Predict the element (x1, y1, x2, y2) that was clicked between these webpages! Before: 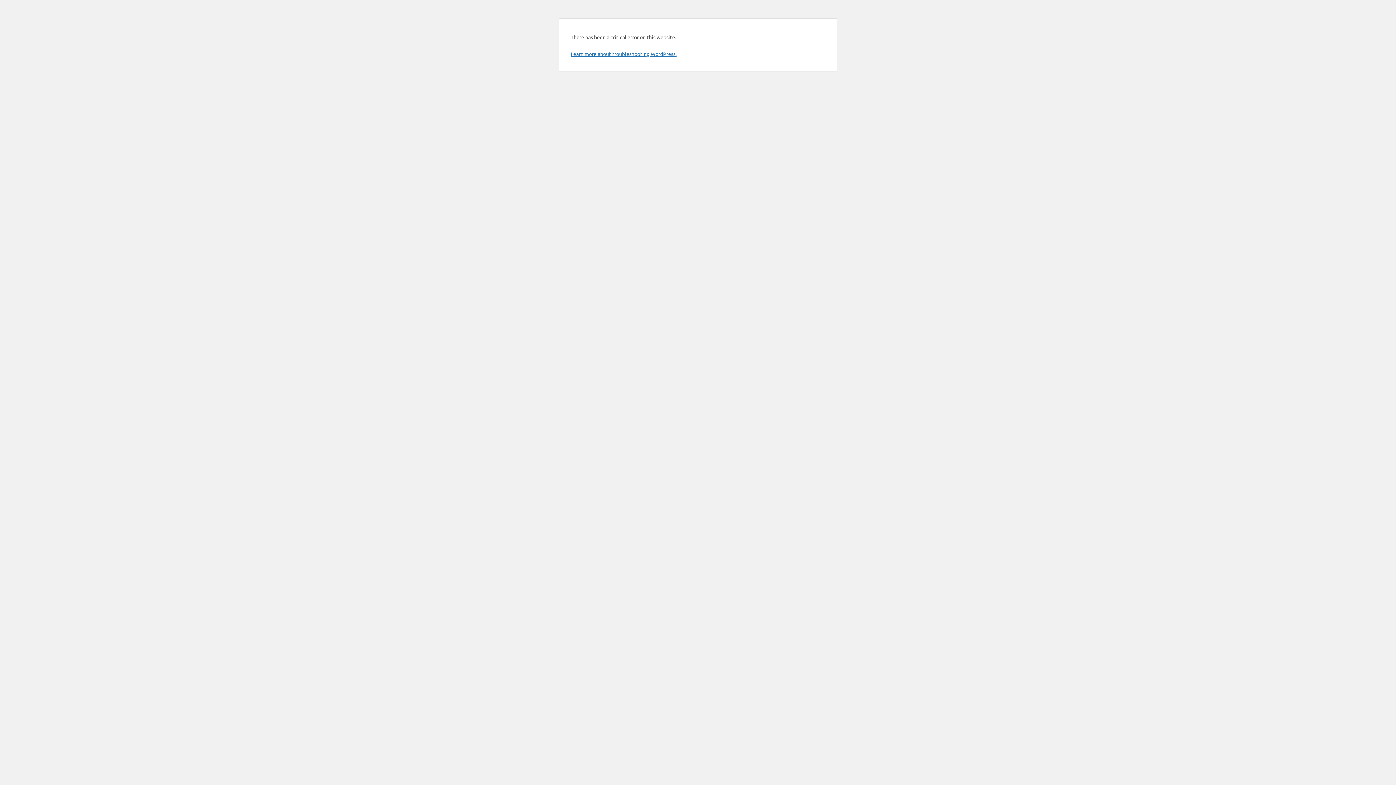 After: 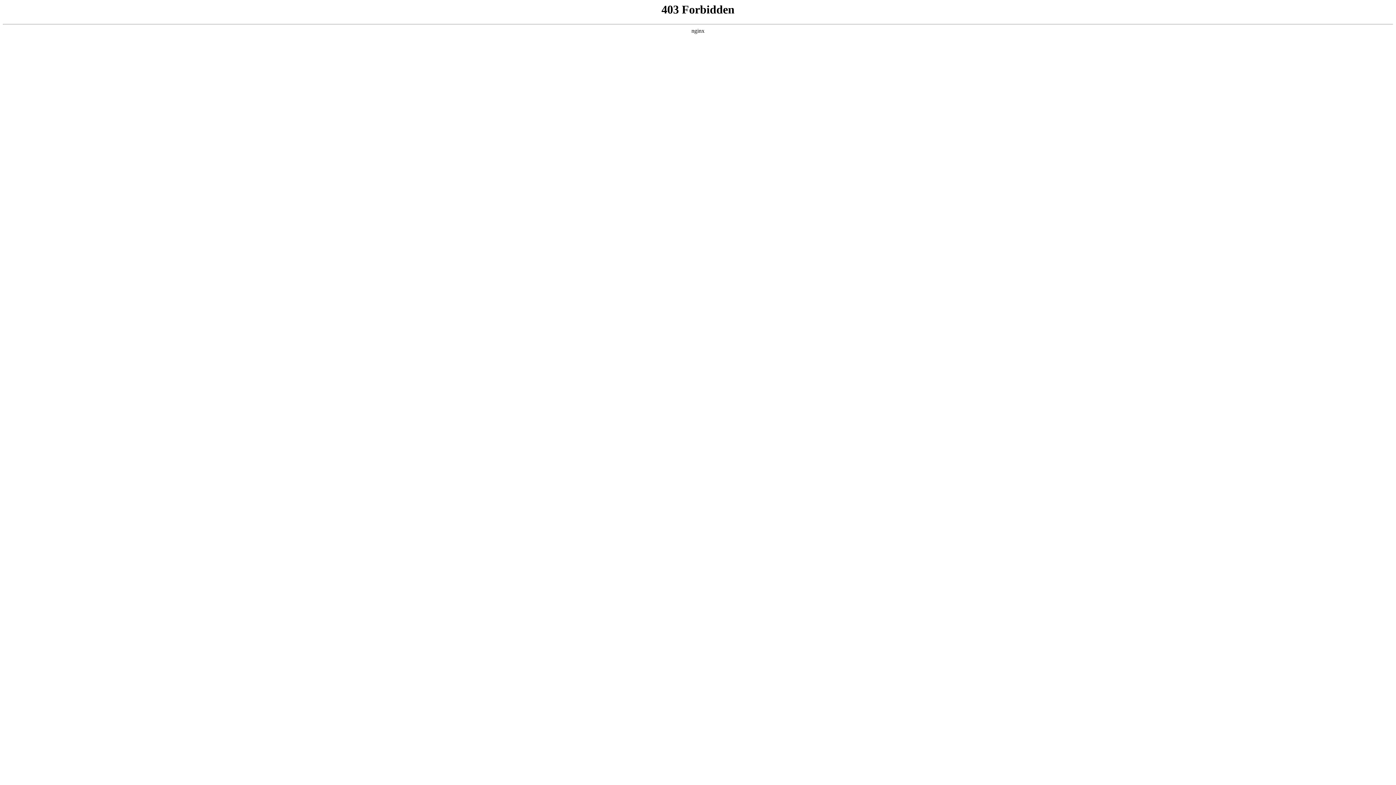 Action: bbox: (570, 50, 676, 57) label: Learn more about troubleshooting WordPress.